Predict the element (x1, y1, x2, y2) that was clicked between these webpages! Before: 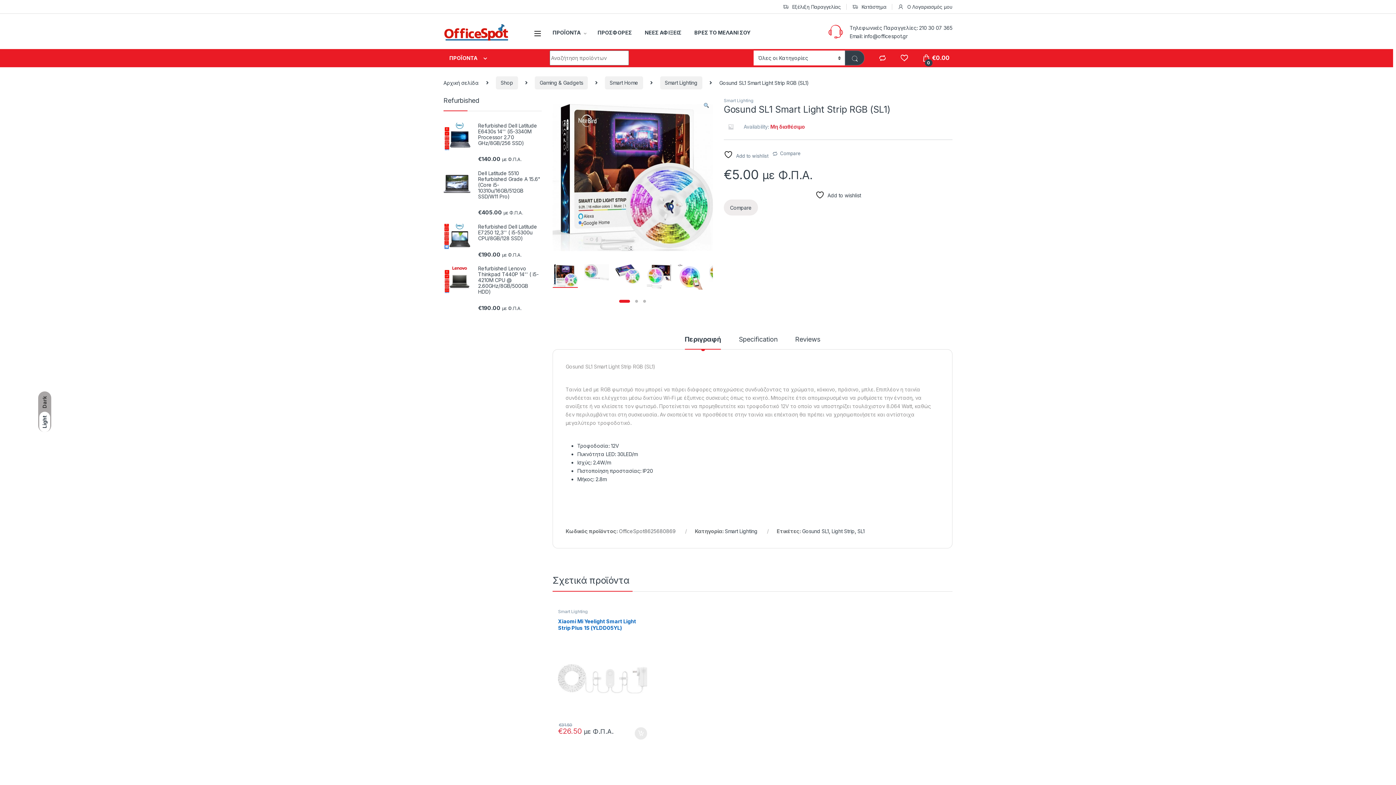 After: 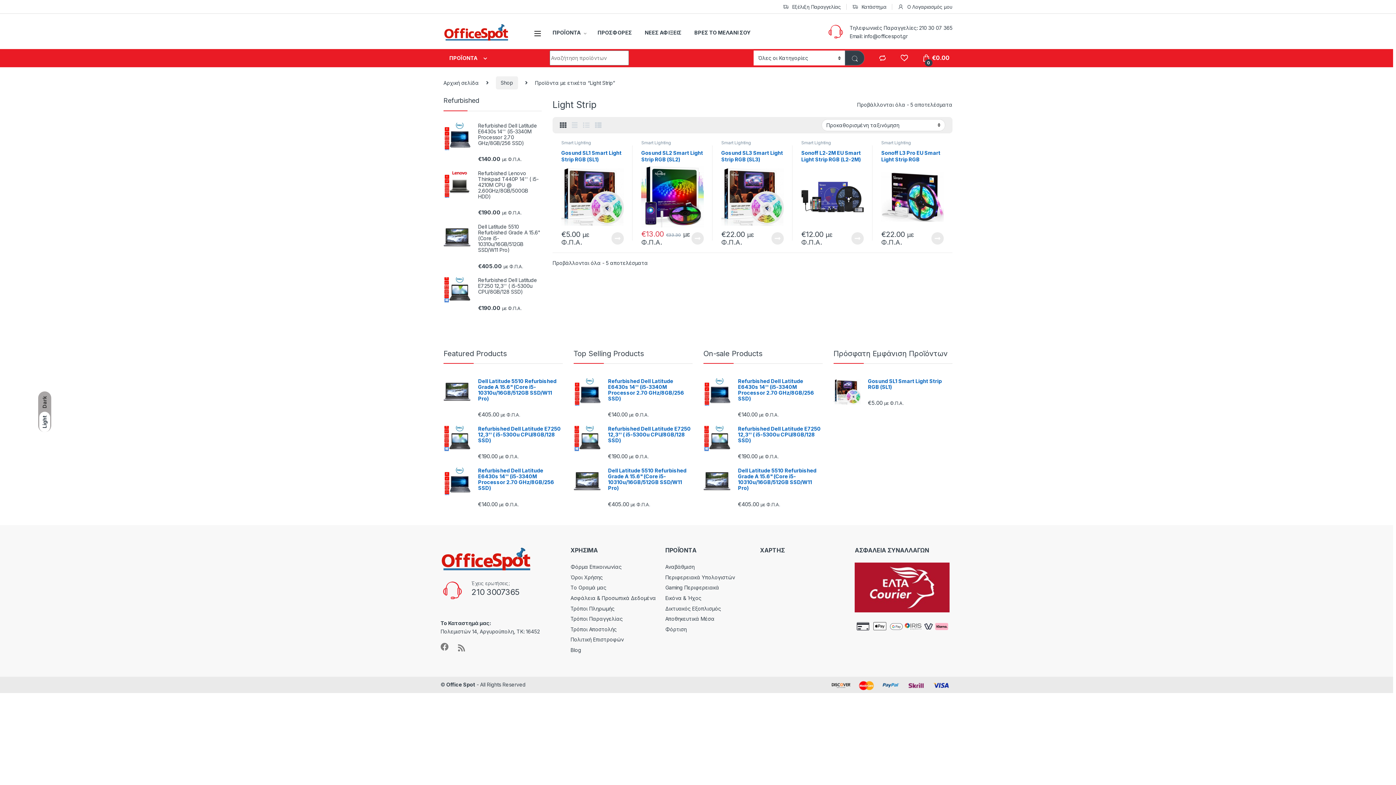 Action: label: Light Strip bbox: (831, 528, 854, 534)